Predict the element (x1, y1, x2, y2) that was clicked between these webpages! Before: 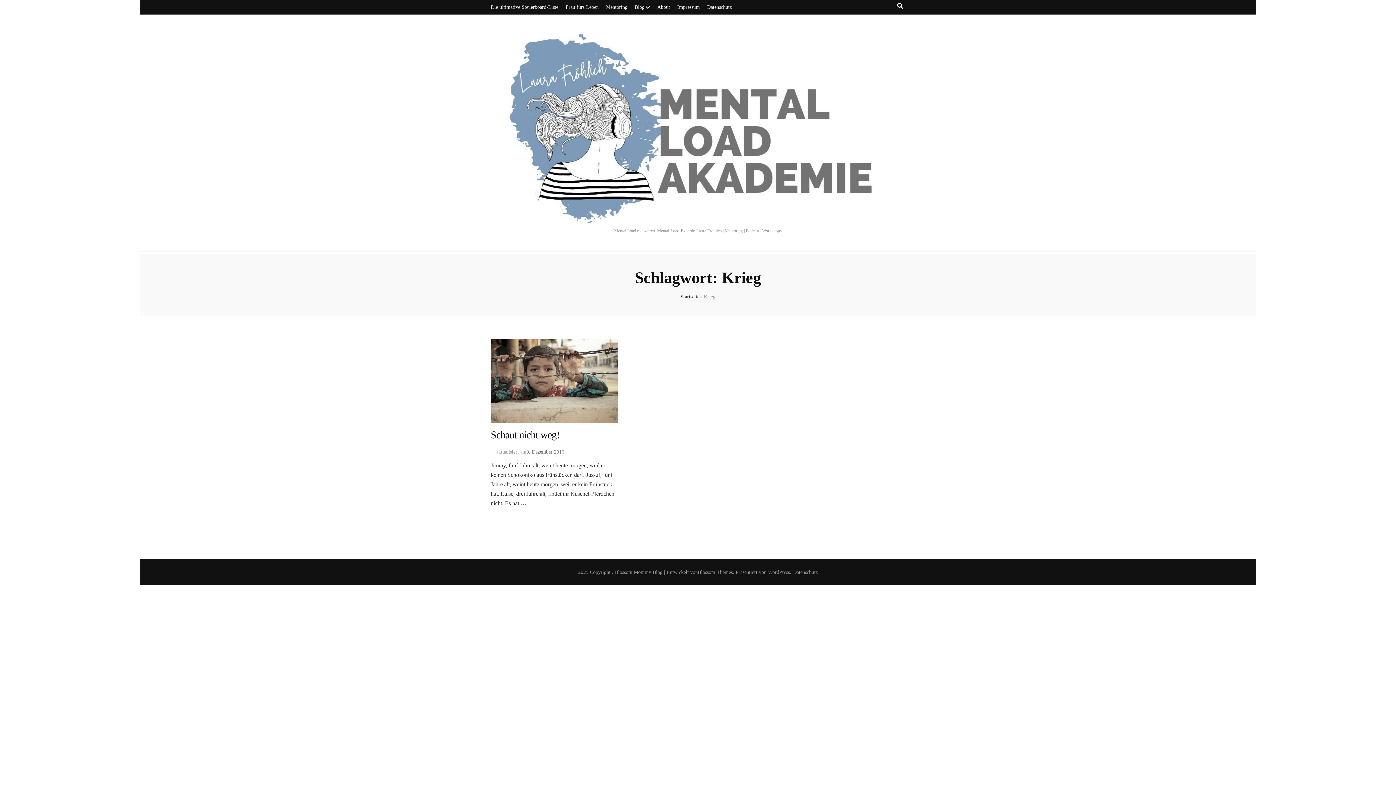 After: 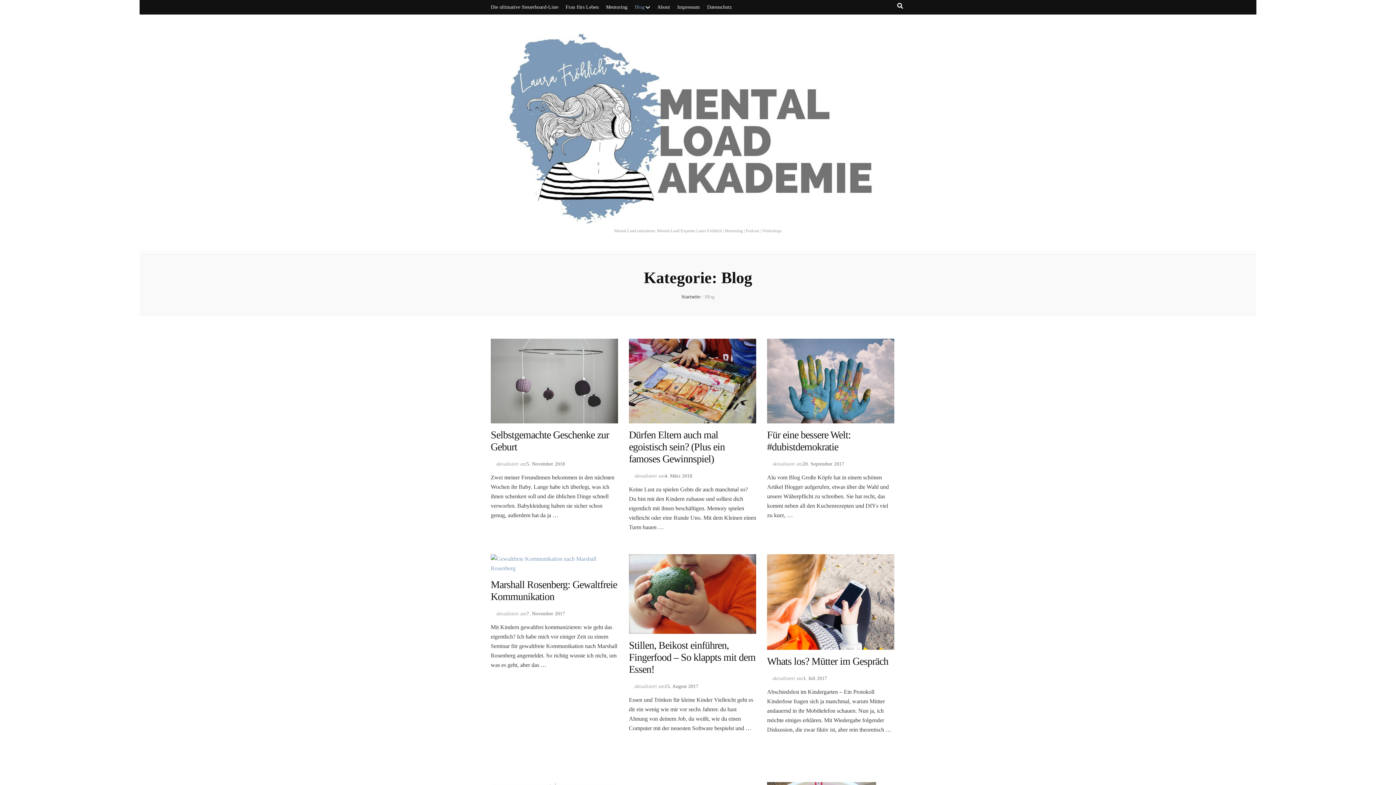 Action: bbox: (634, 0, 650, 14) label: Blog